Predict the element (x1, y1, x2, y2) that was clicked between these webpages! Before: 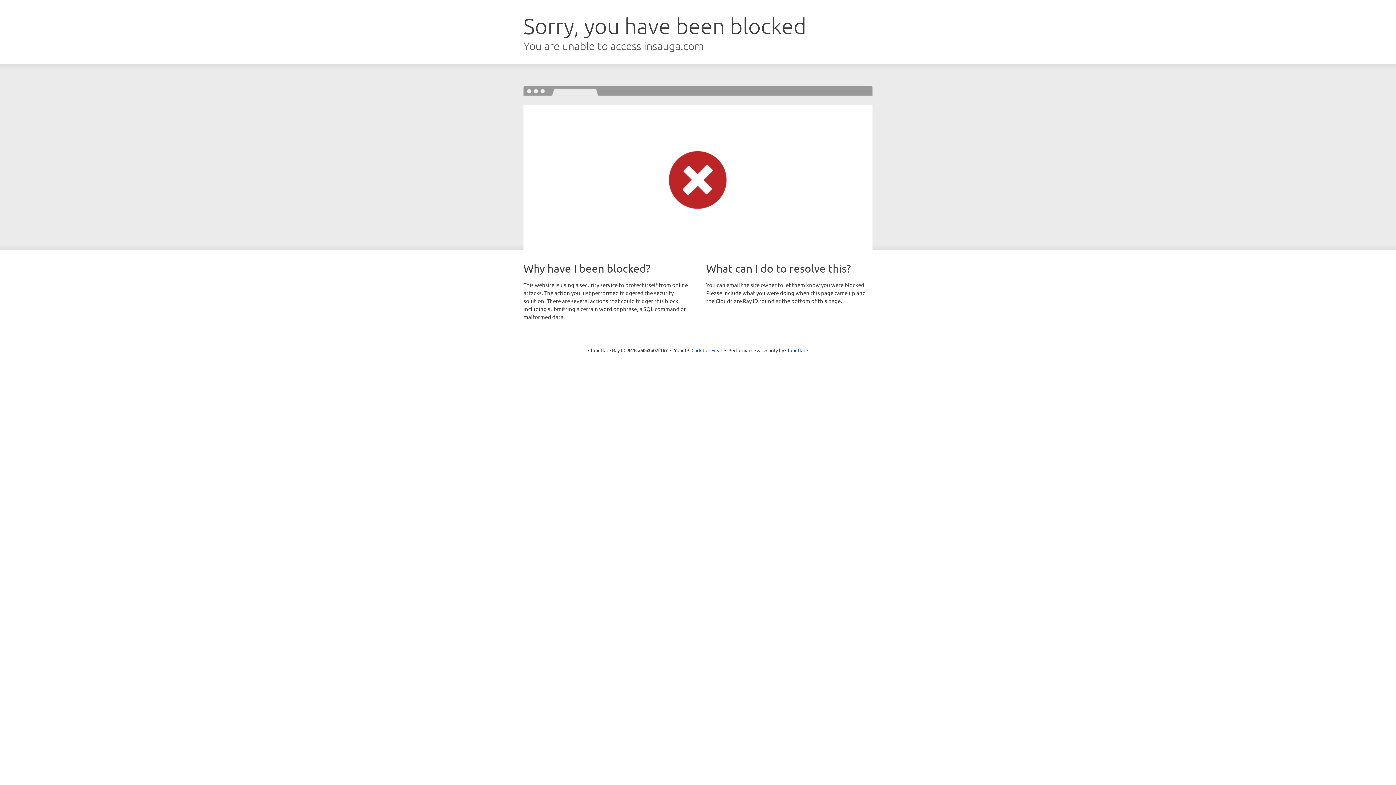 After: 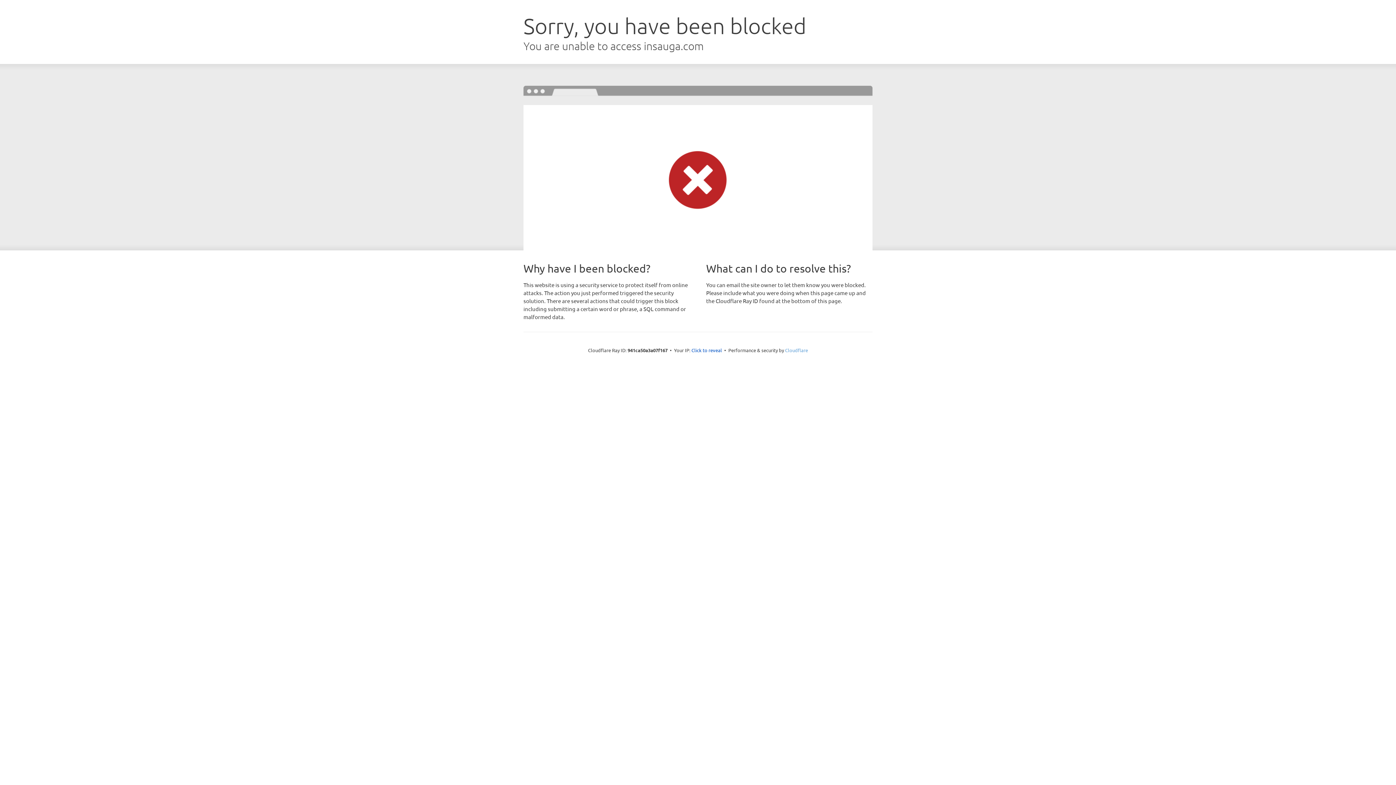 Action: bbox: (785, 347, 808, 353) label: Cloudflare